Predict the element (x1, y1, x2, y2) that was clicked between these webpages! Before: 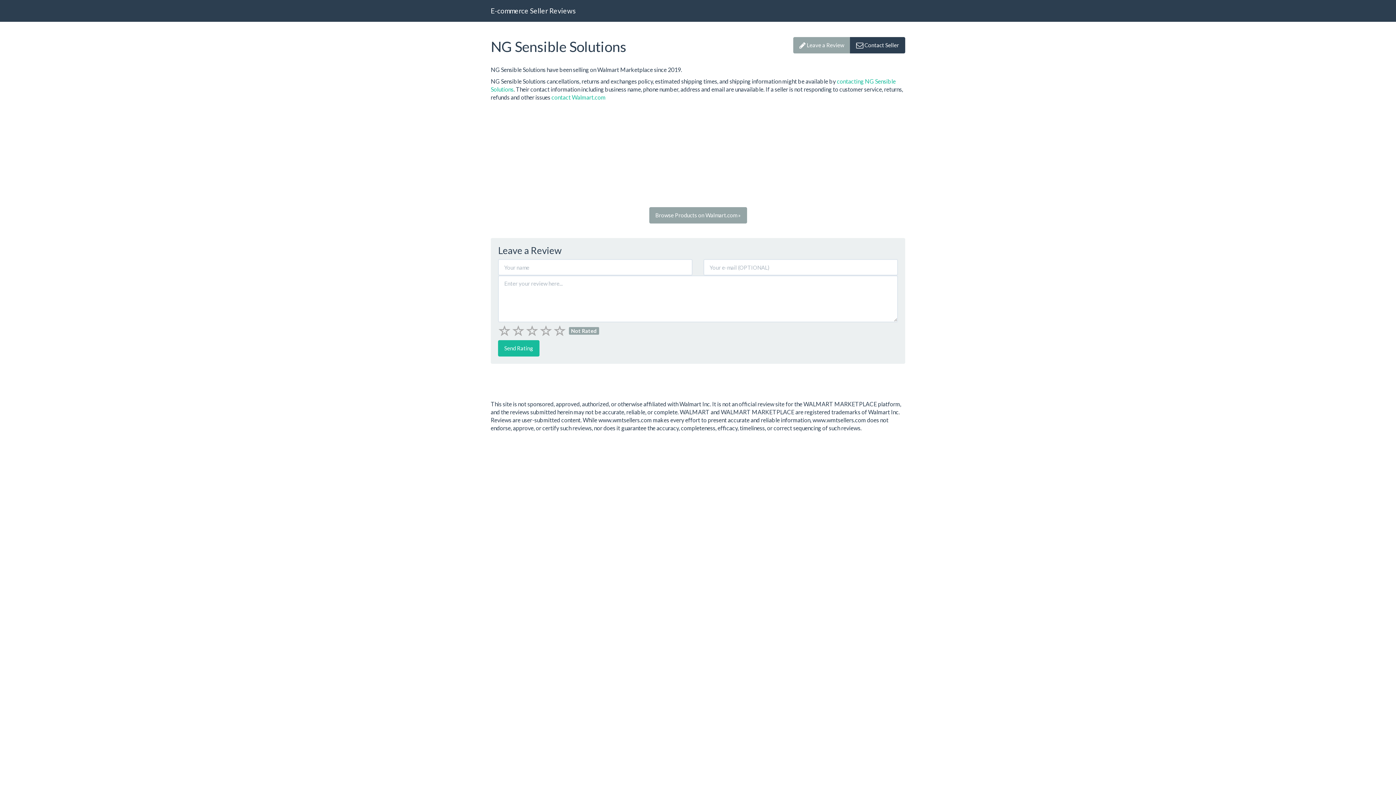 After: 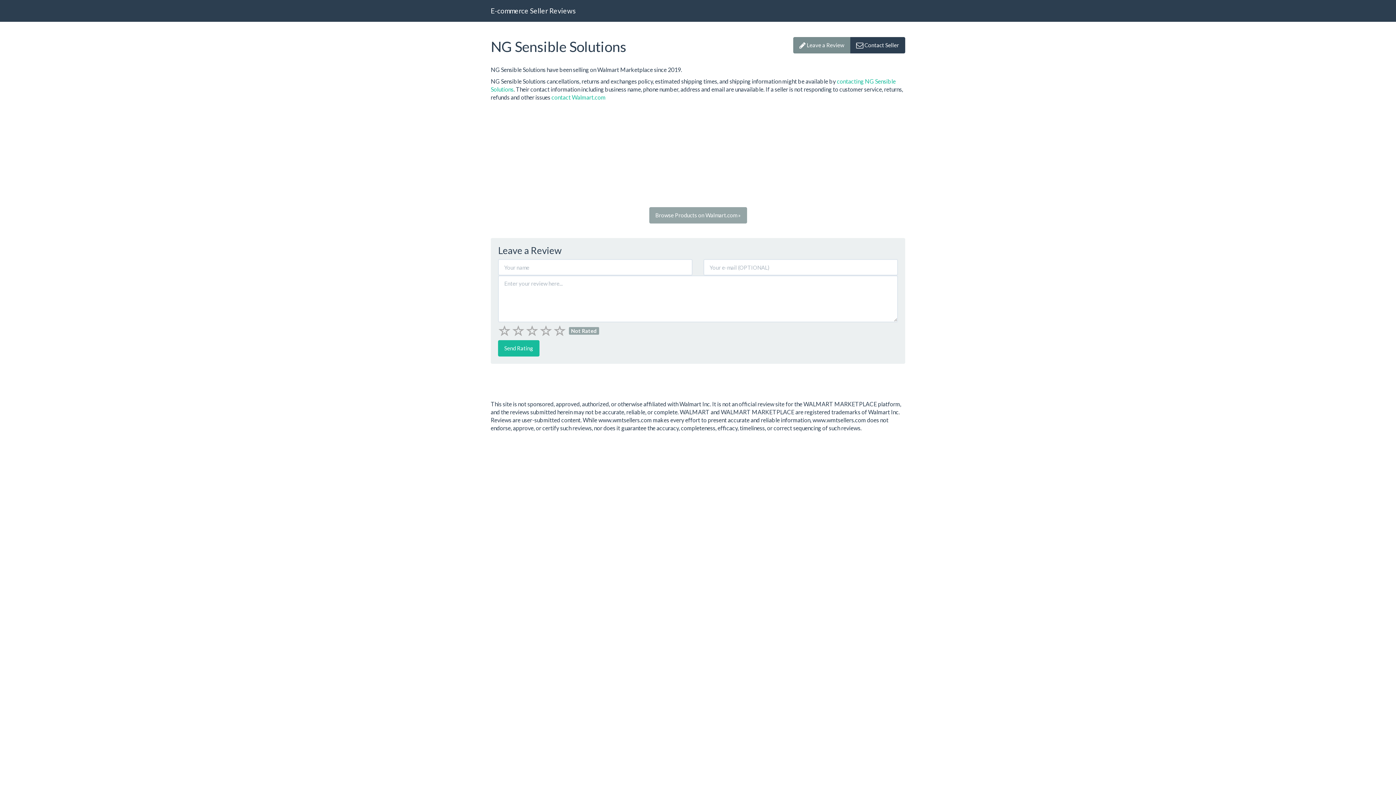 Action: bbox: (793, 37, 850, 53) label:  Leave a Review